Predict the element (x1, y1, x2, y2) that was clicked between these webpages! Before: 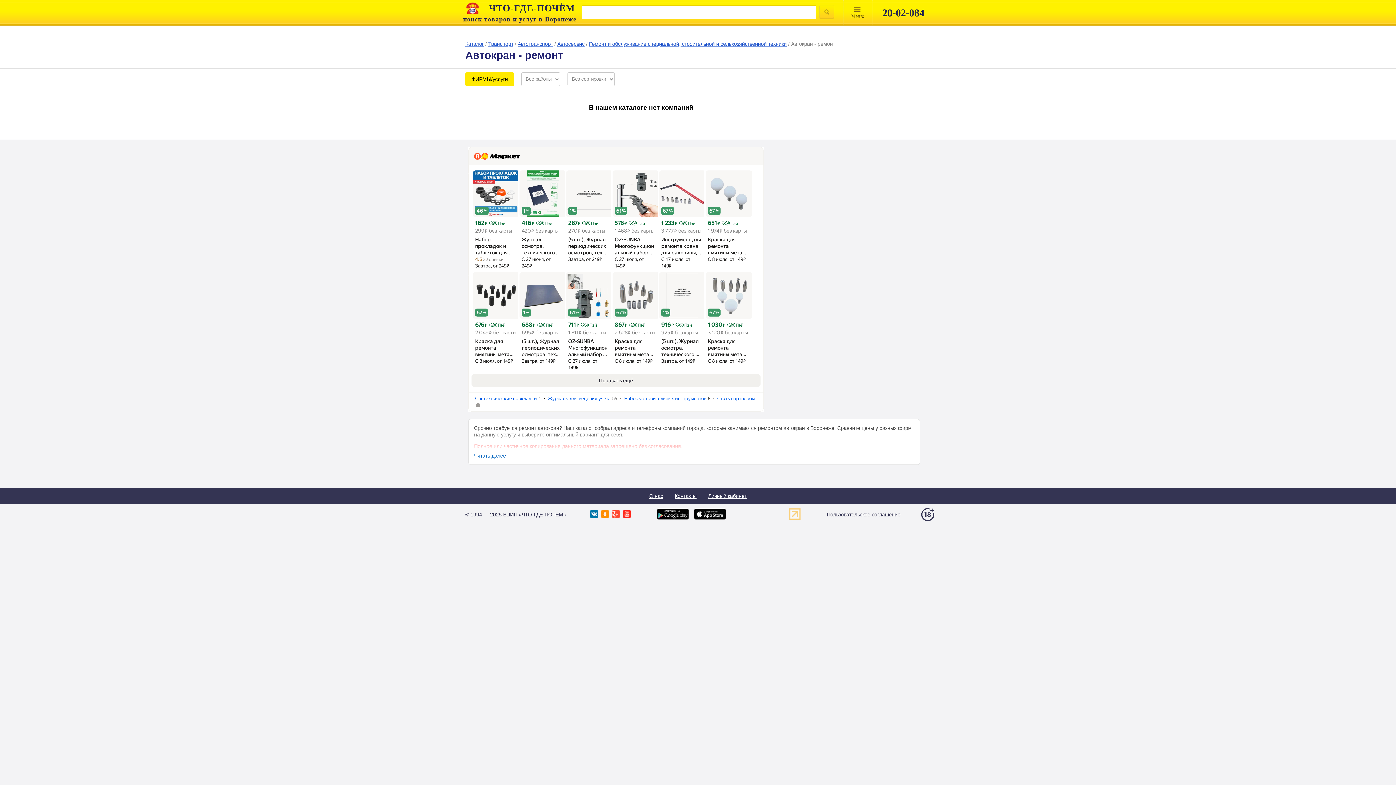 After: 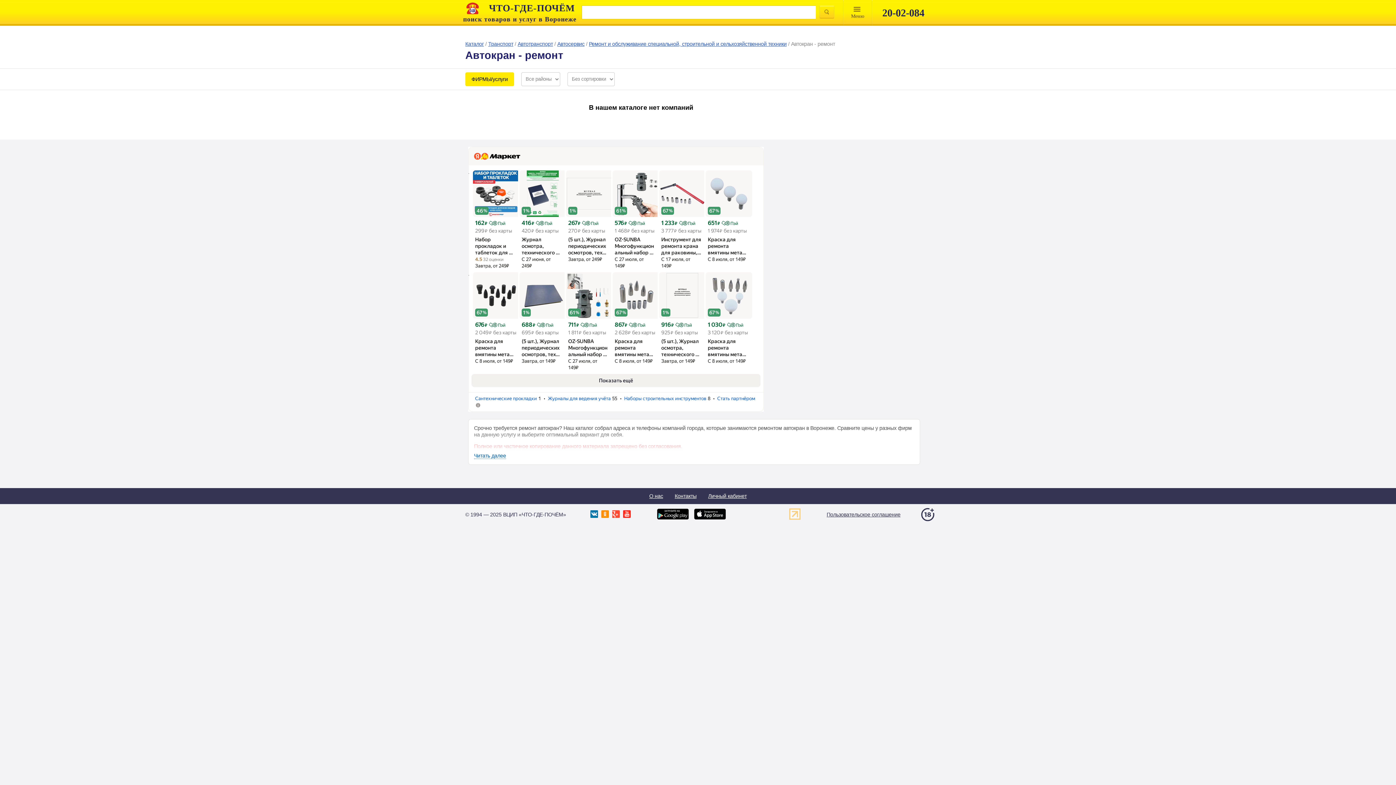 Action: bbox: (789, 515, 800, 520)